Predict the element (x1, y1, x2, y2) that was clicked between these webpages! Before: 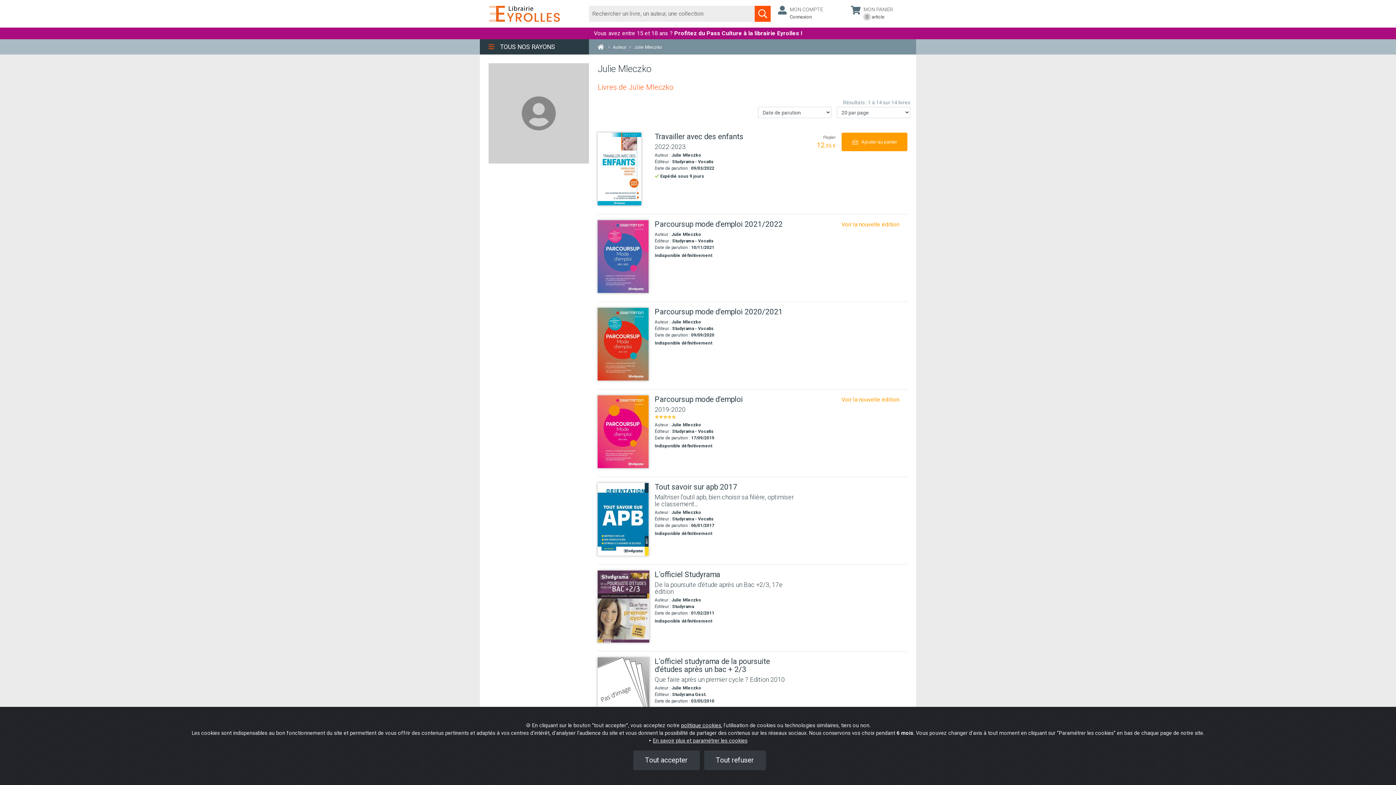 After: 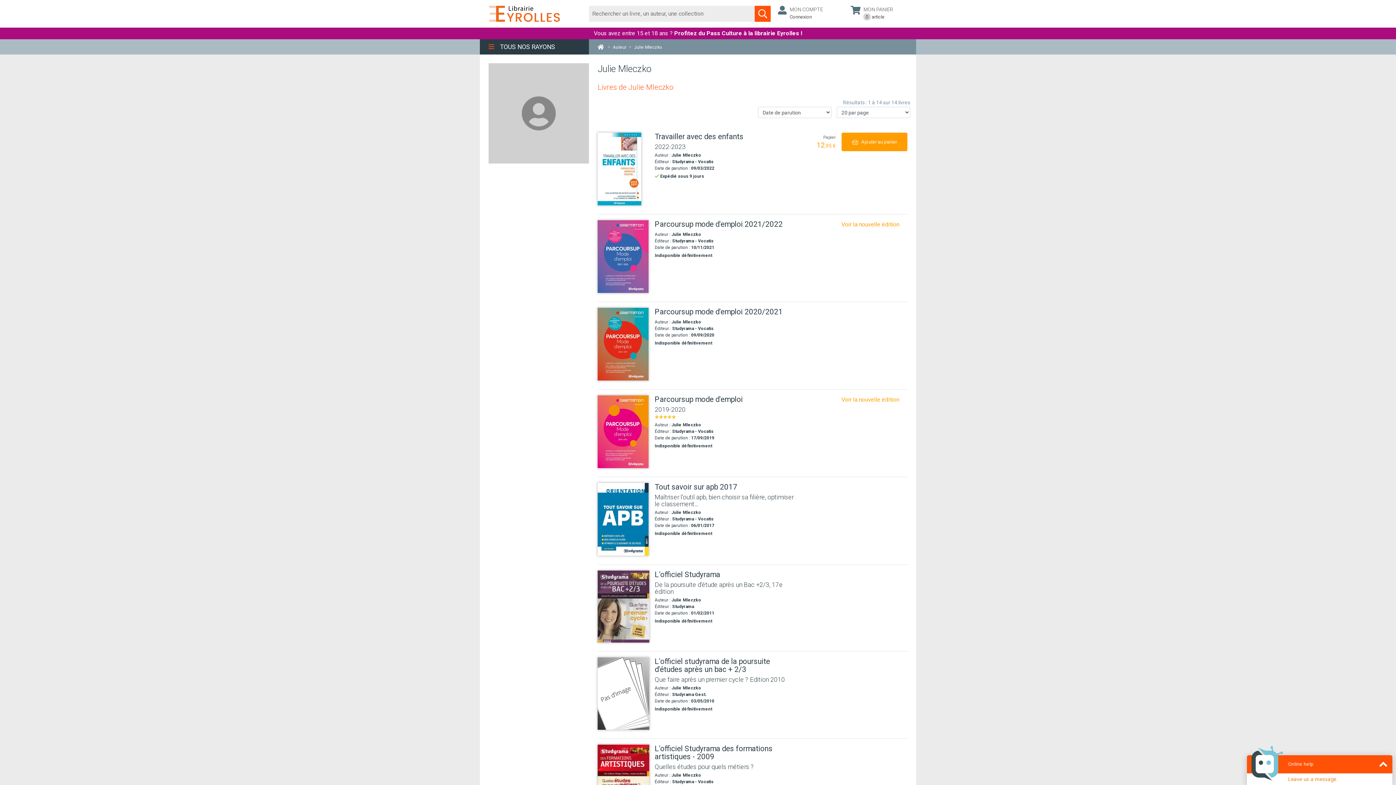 Action: label: Tout refuser bbox: (704, 750, 766, 770)